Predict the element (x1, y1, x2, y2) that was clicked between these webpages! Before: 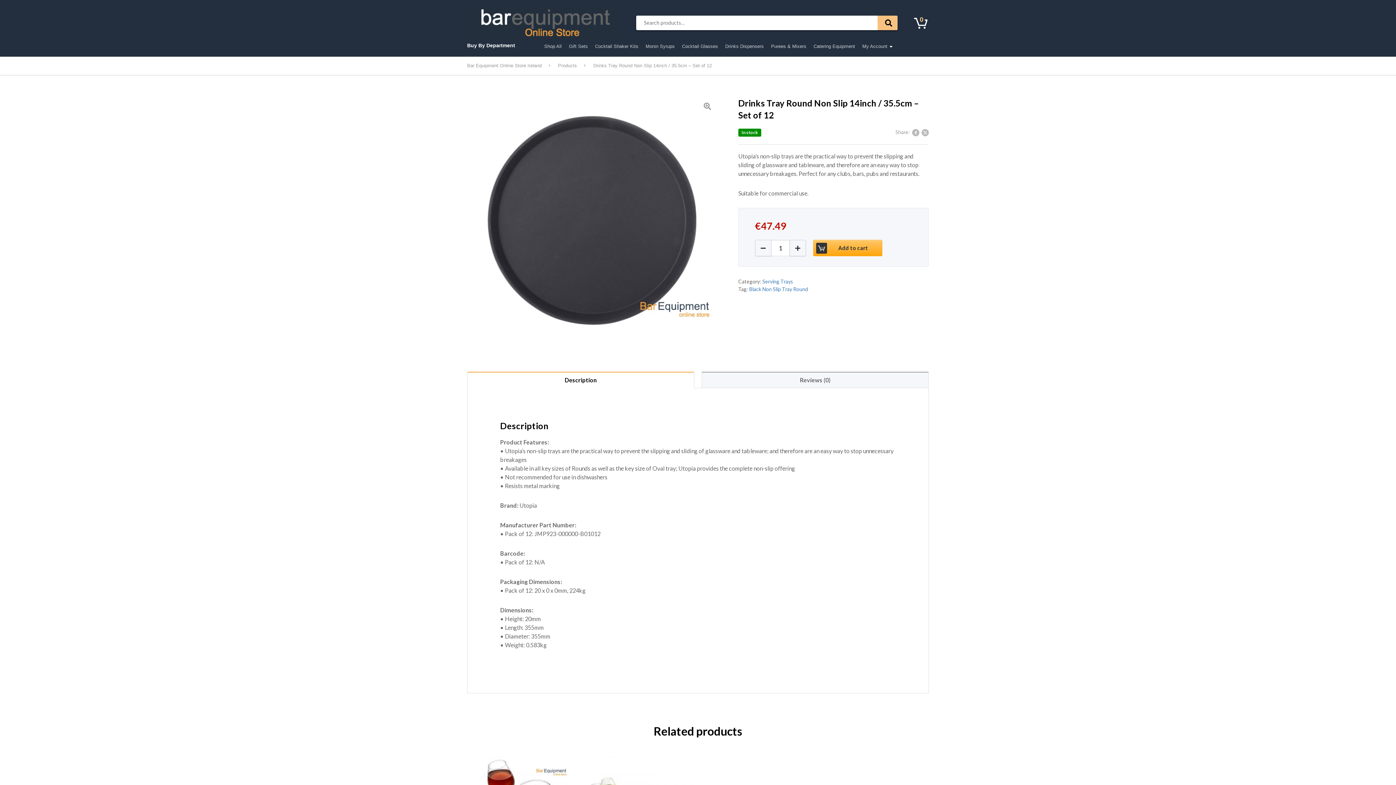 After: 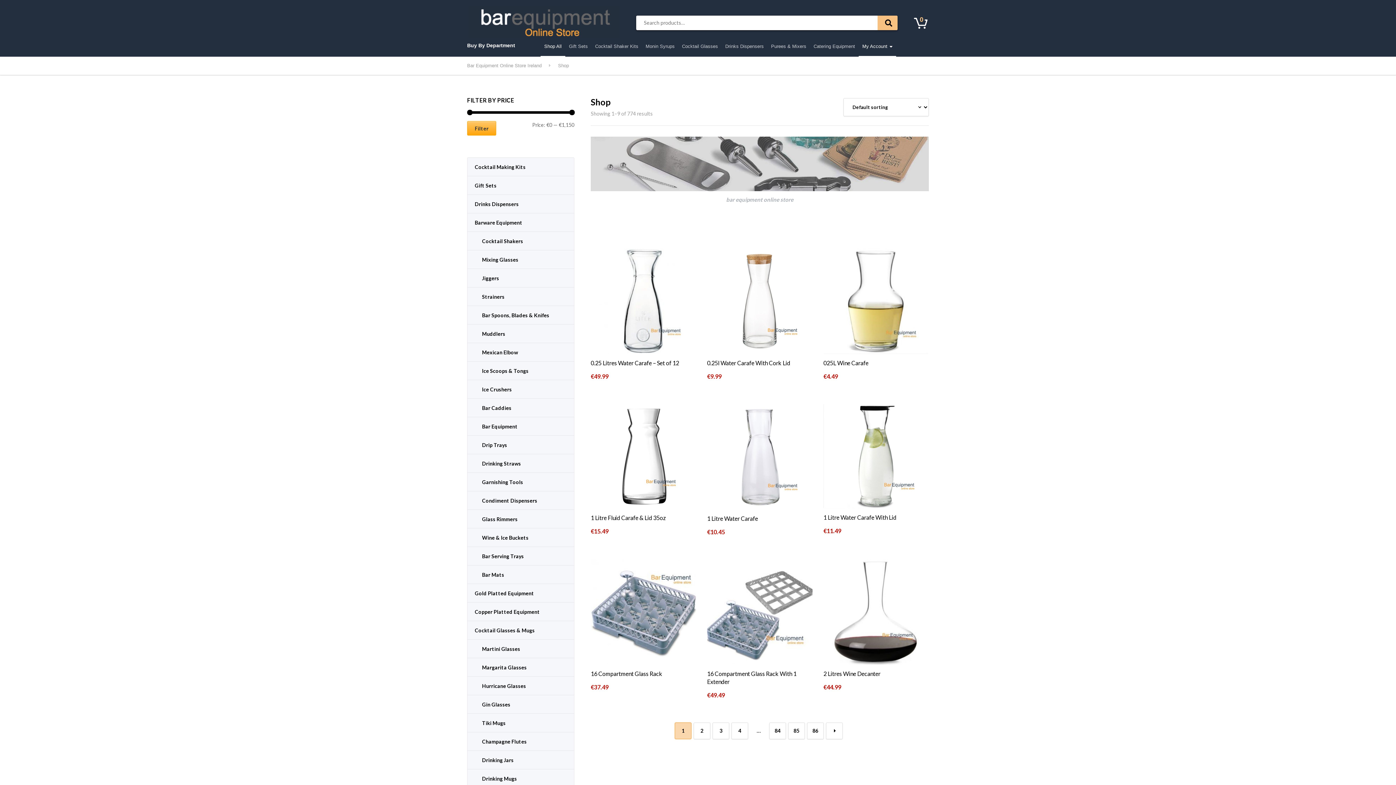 Action: label: Products bbox: (558, 62, 593, 69)